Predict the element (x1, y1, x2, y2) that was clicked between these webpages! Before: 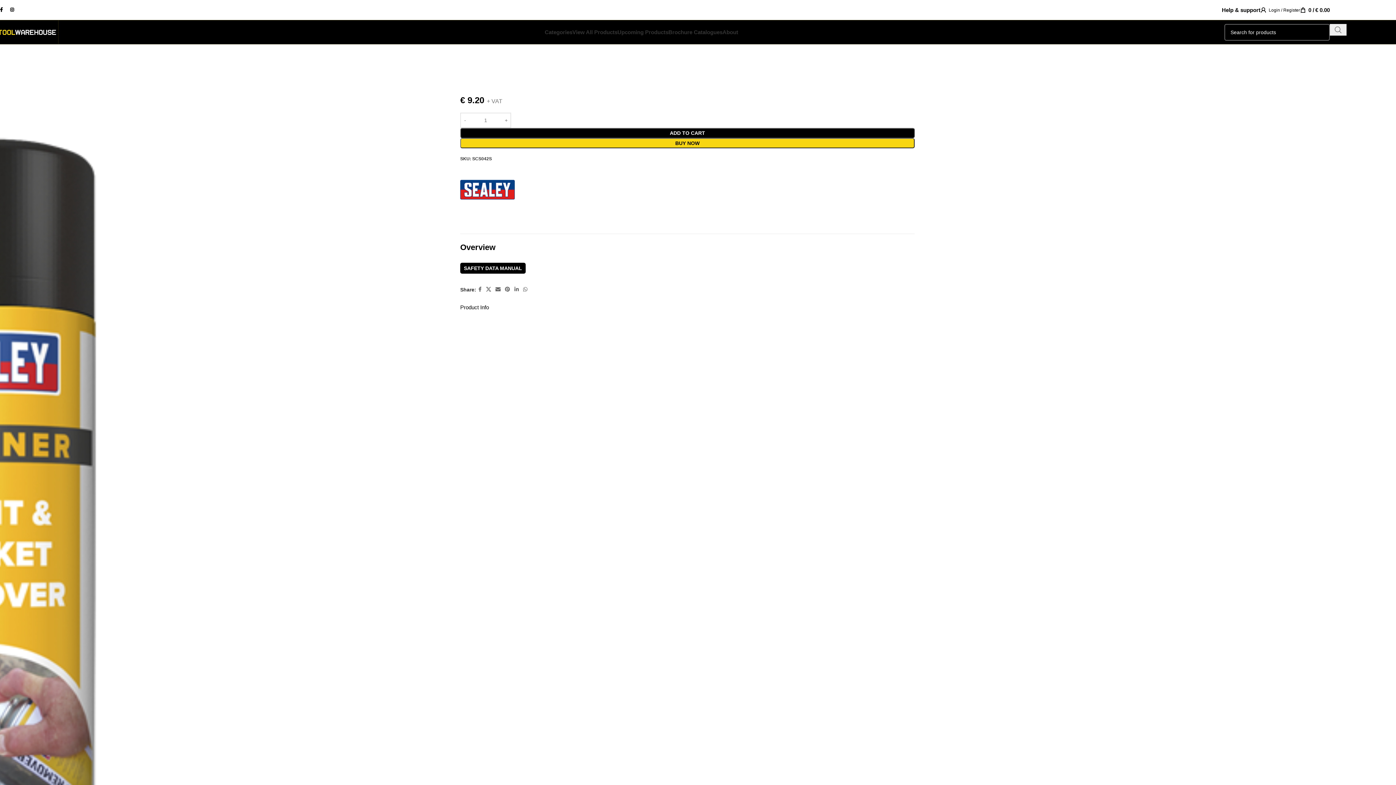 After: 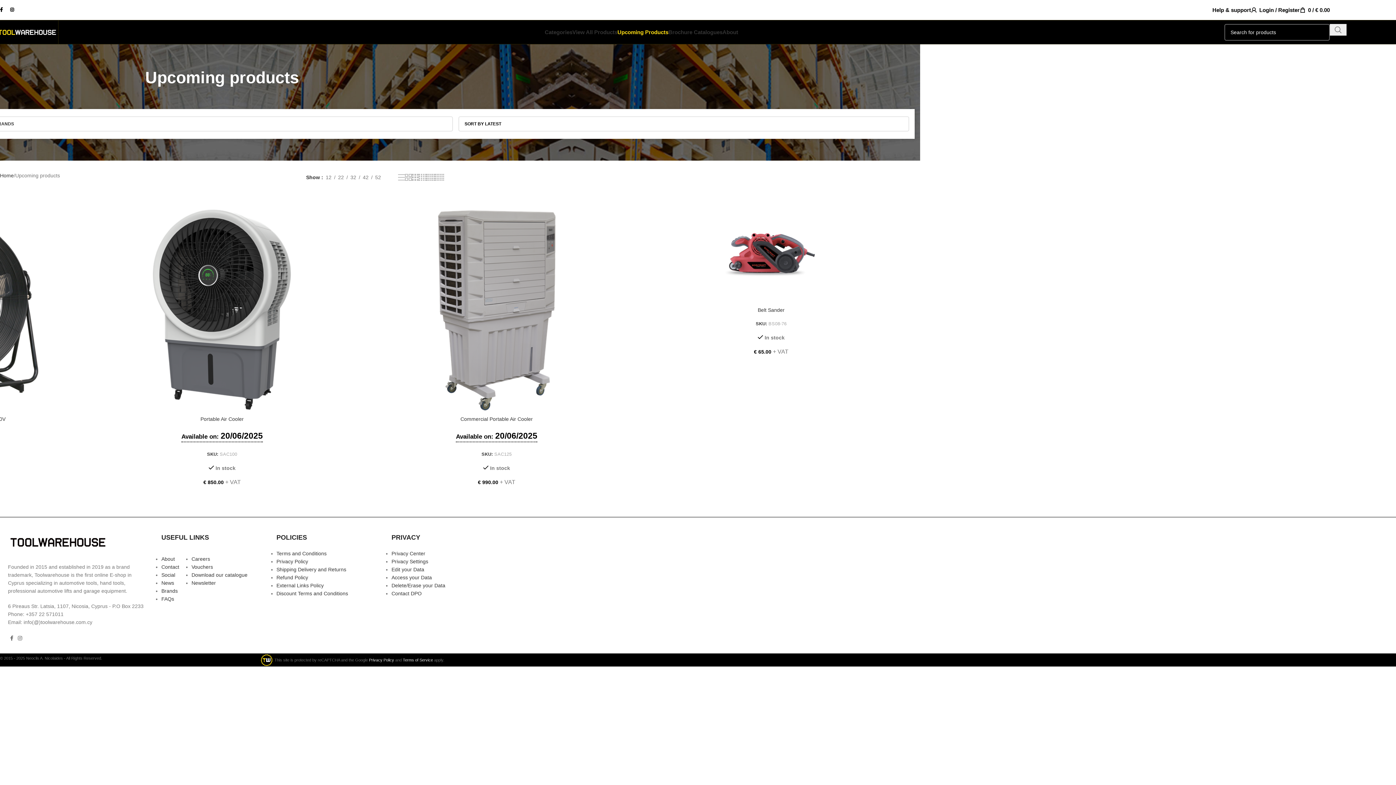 Action: label: Upcoming Products bbox: (617, 24, 668, 39)